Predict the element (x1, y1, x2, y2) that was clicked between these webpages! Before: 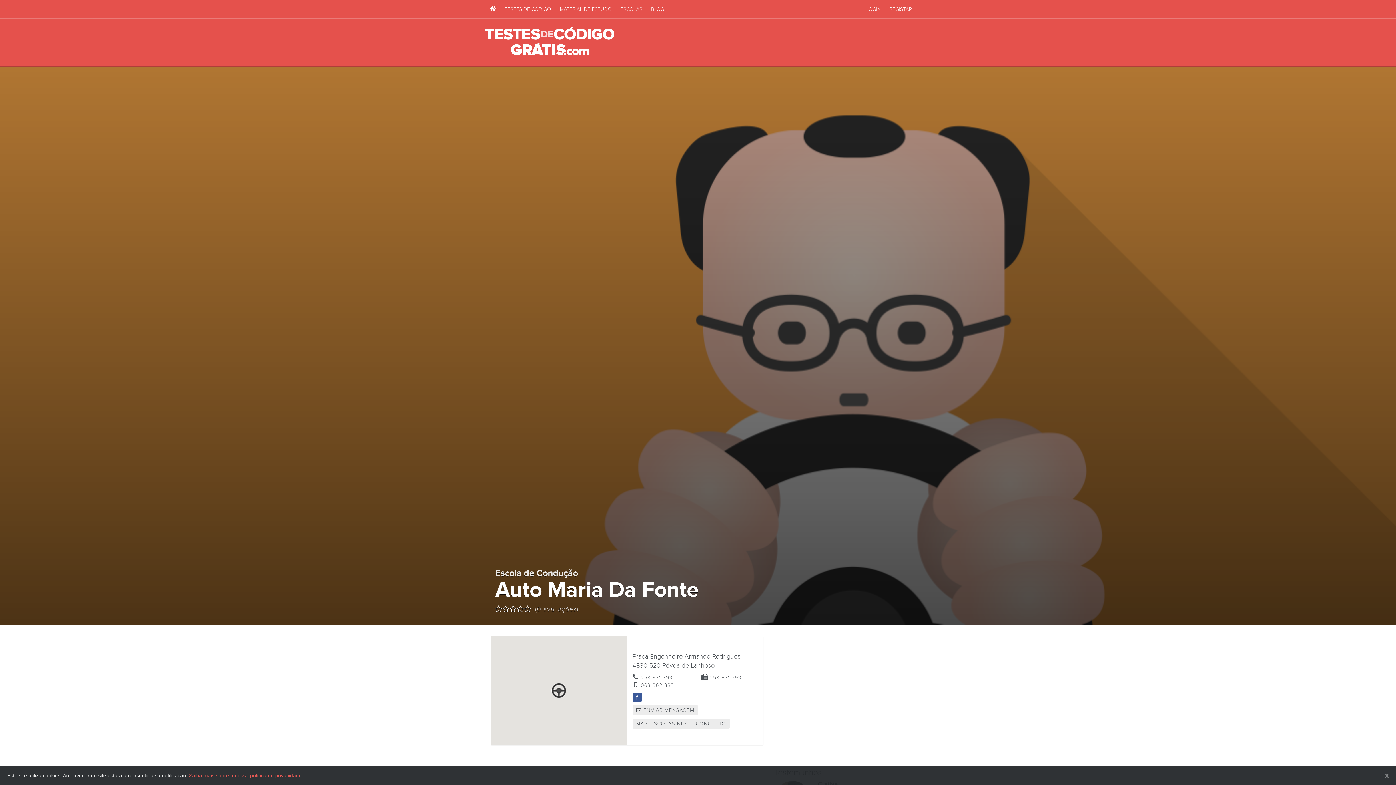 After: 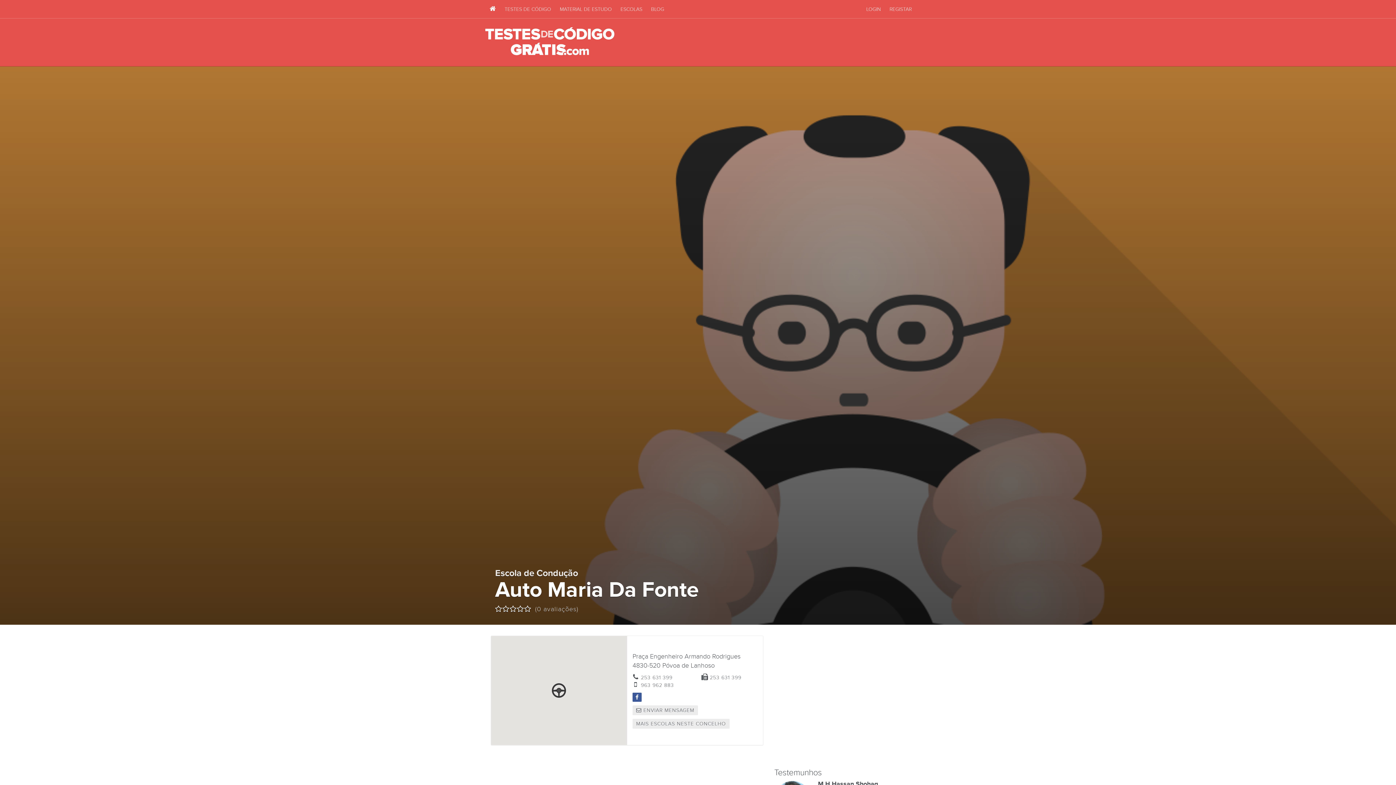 Action: label: x bbox: (1385, 772, 1389, 780)